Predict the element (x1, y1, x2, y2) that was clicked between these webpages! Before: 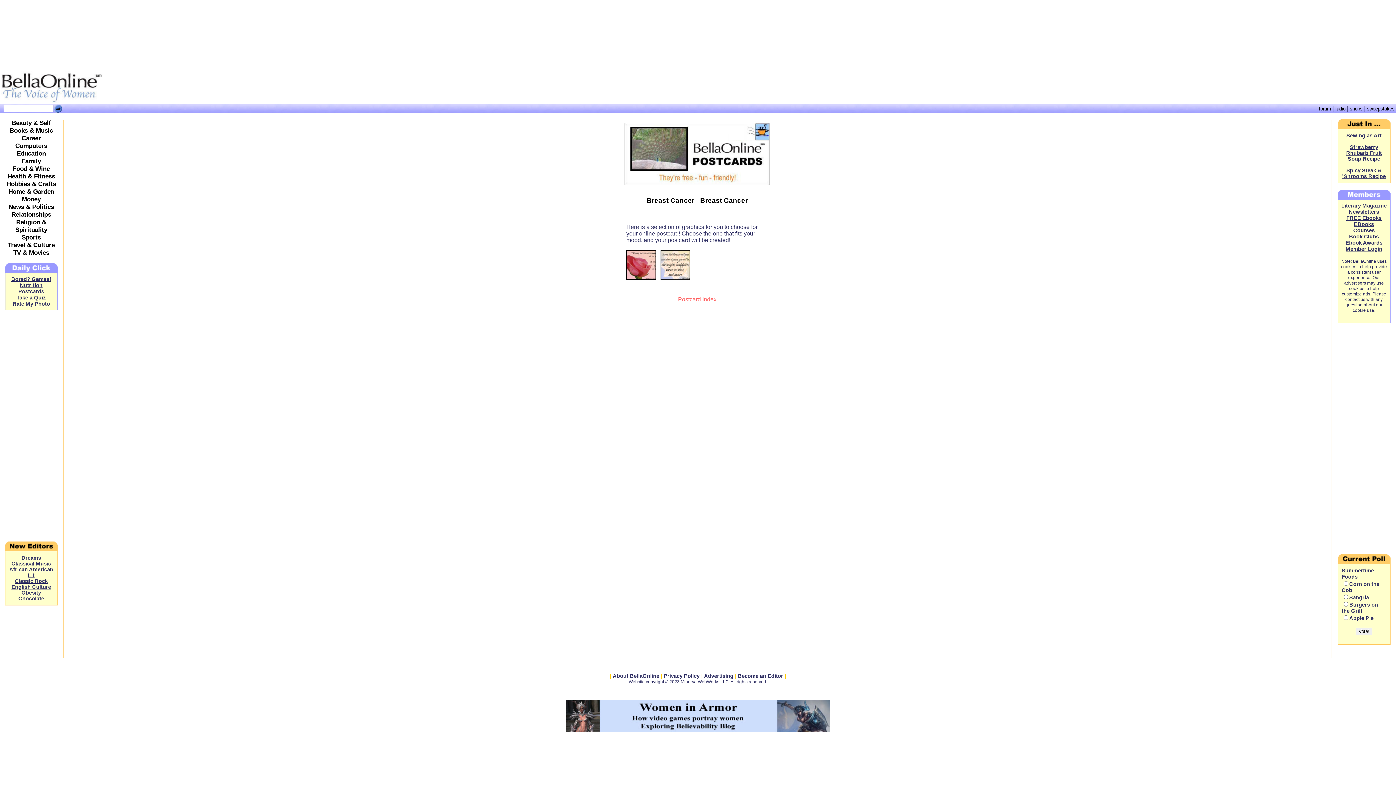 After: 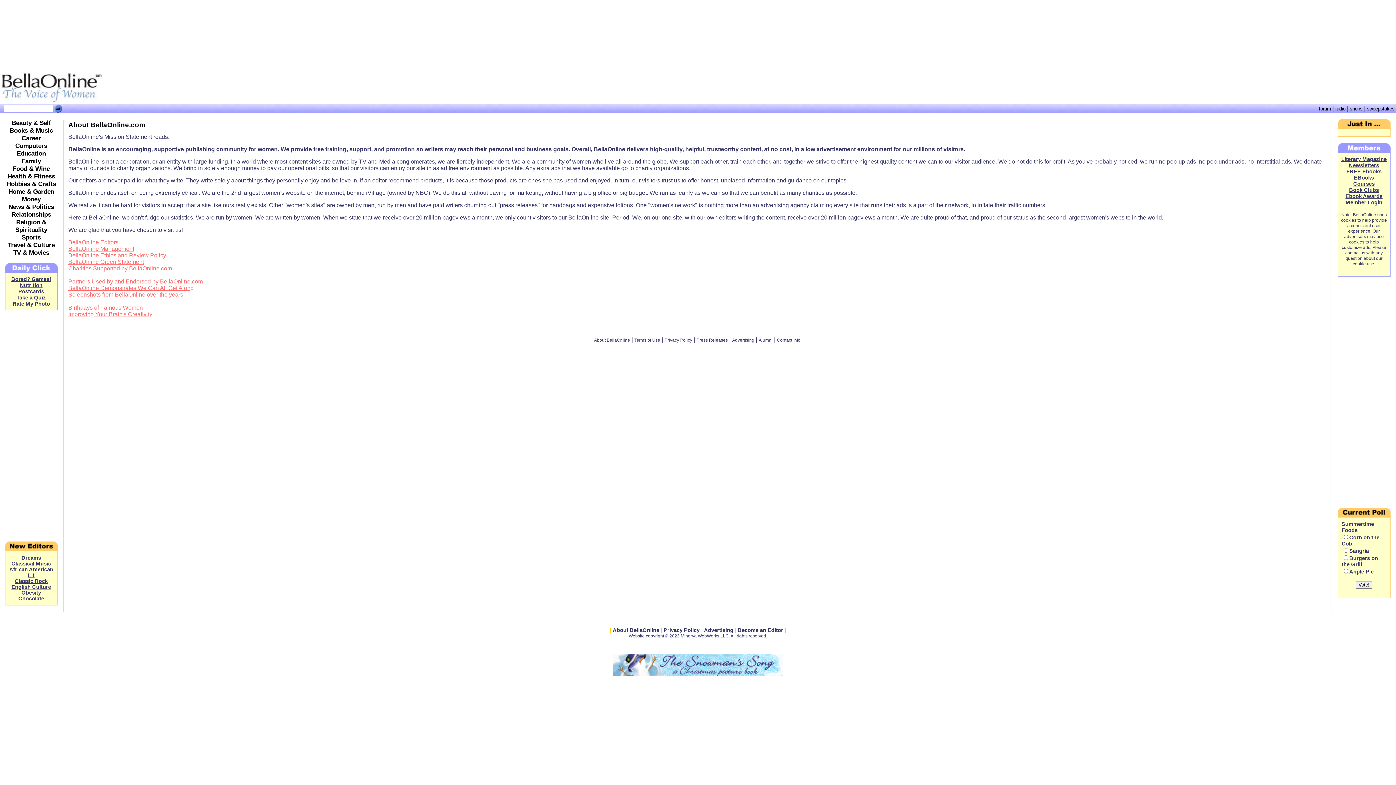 Action: label: About BellaOnline bbox: (612, 673, 659, 679)